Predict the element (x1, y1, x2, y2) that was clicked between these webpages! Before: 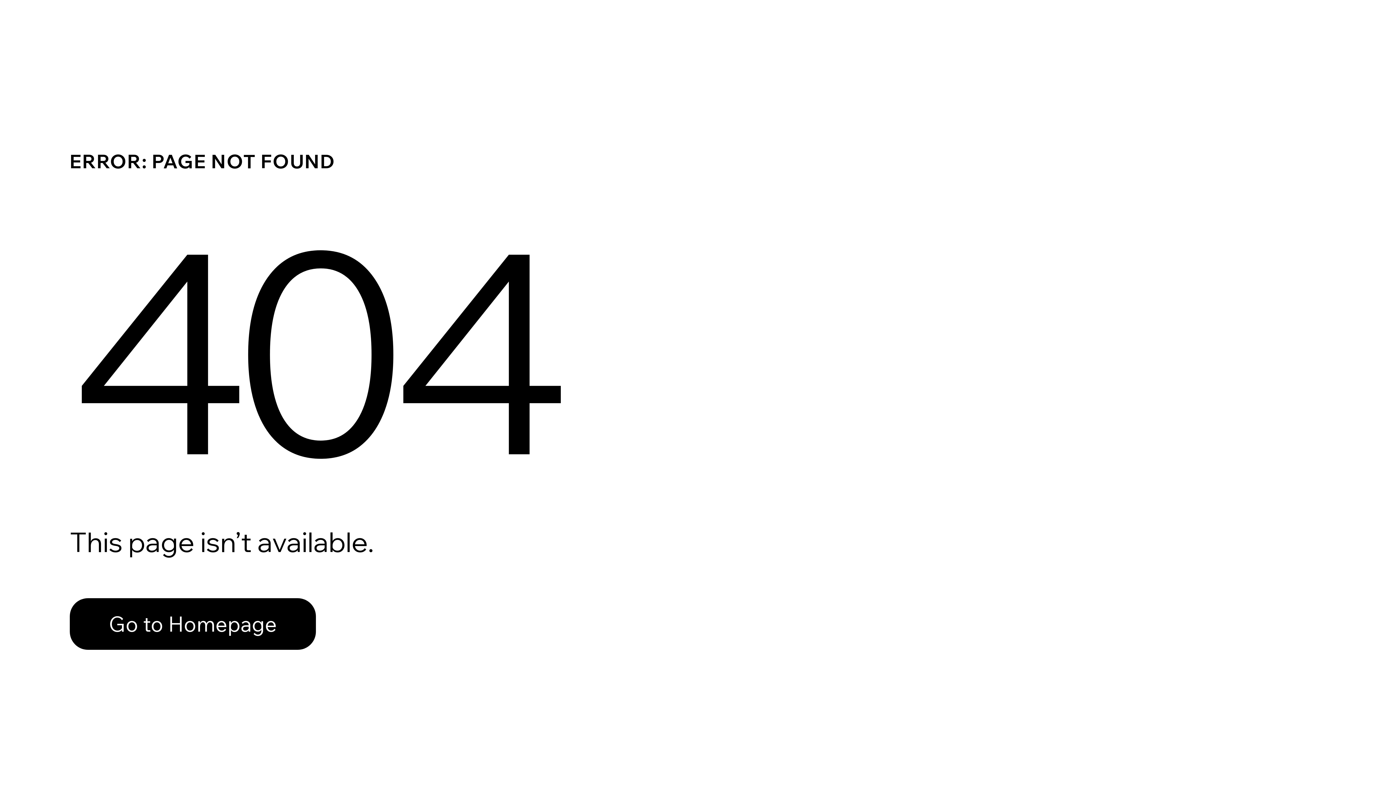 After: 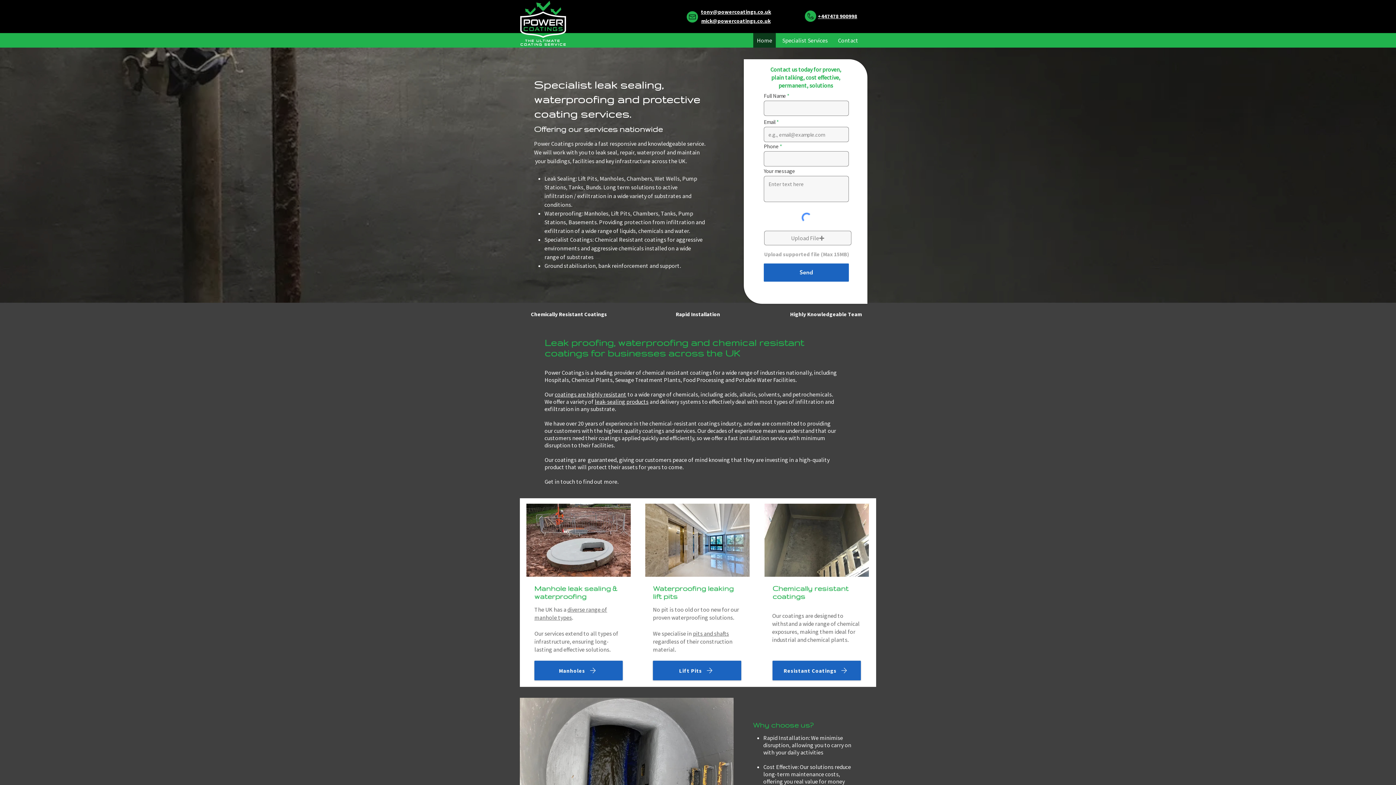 Action: label: Go to Homepage bbox: (69, 582, 768, 659)